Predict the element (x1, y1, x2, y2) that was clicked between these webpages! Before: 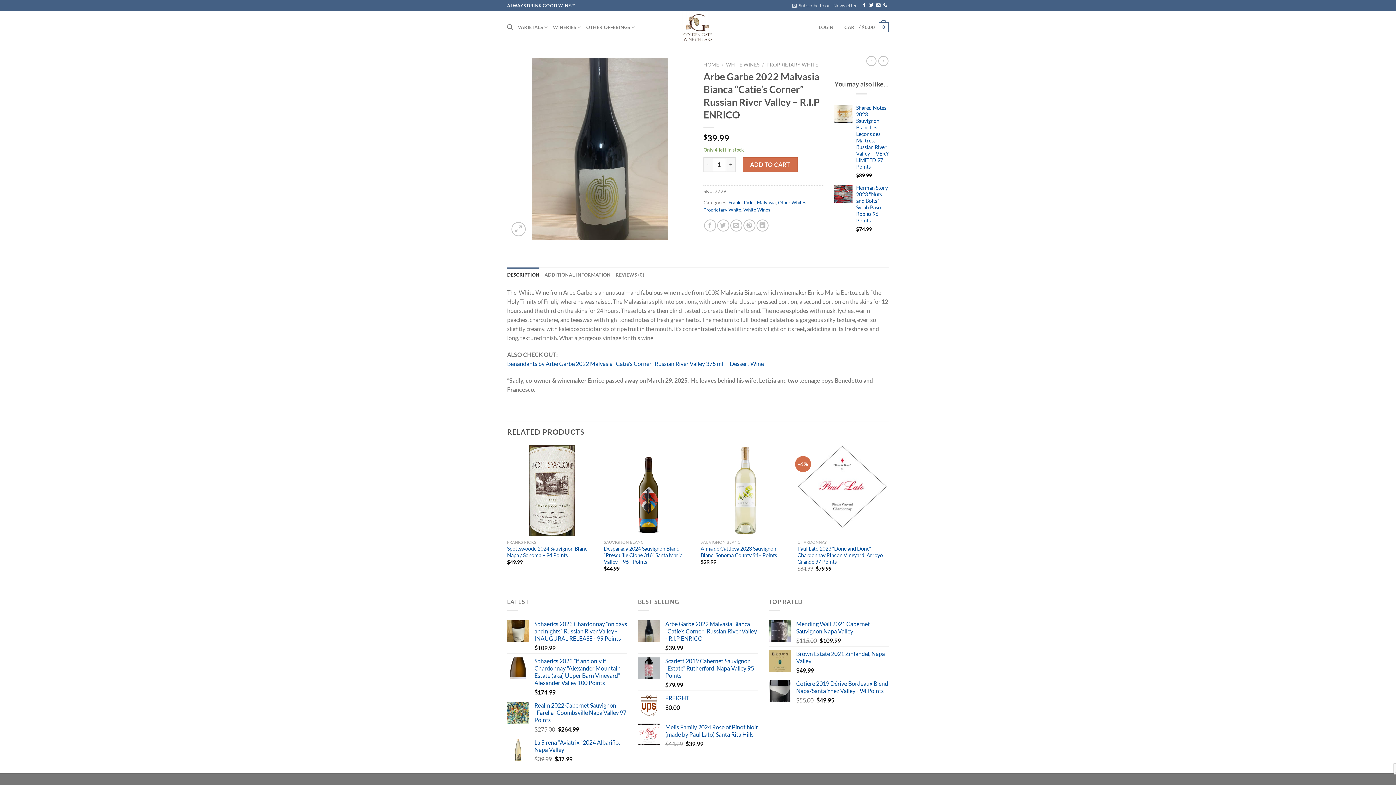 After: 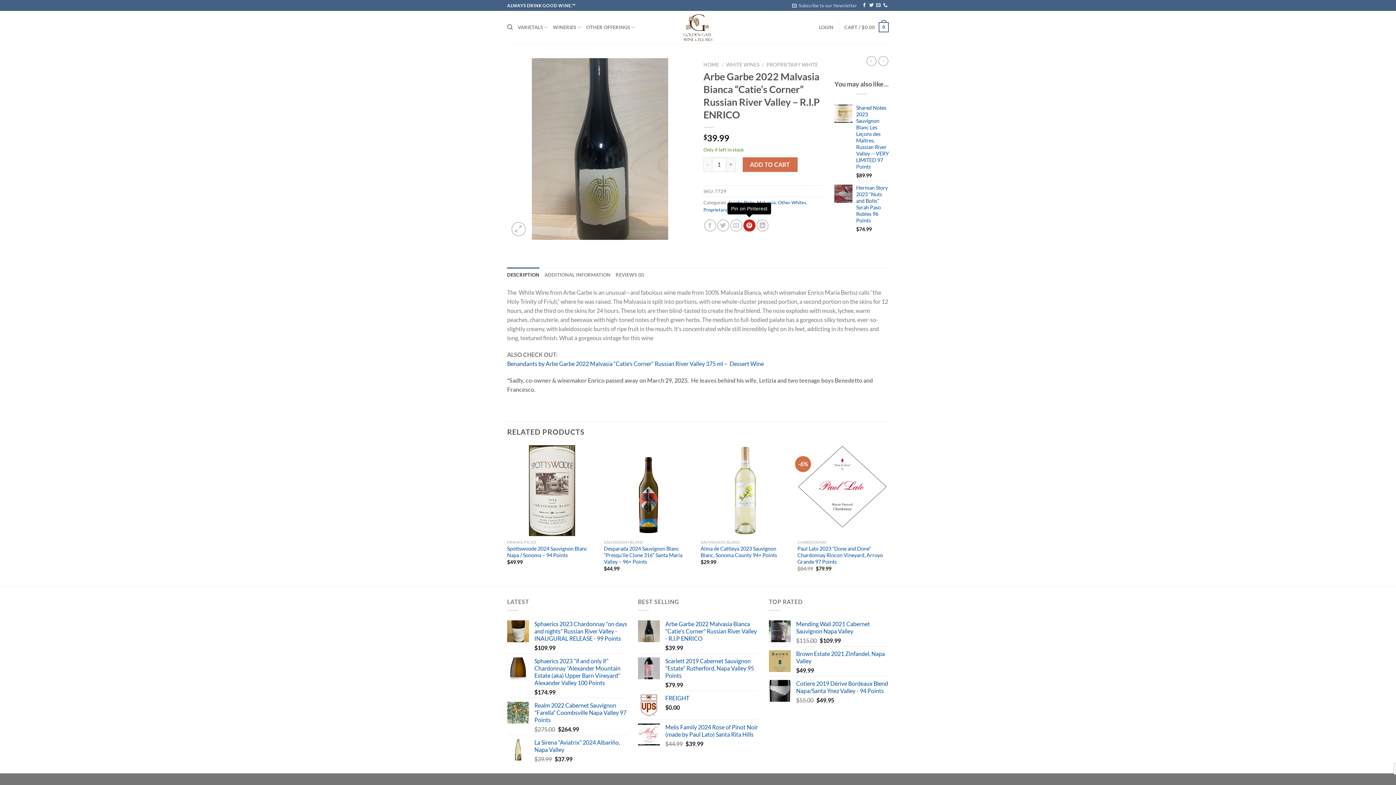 Action: label: Pin on Pinterest bbox: (743, 219, 755, 231)